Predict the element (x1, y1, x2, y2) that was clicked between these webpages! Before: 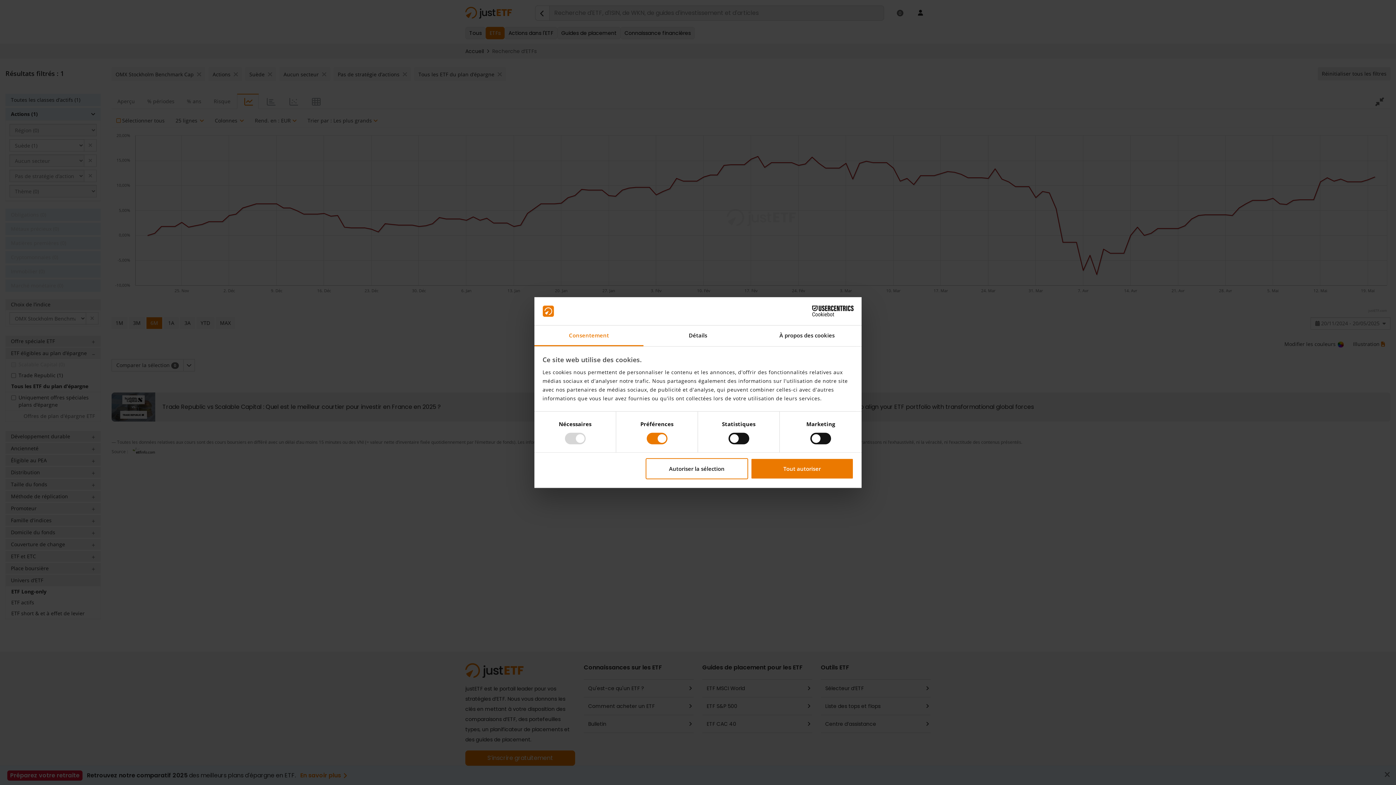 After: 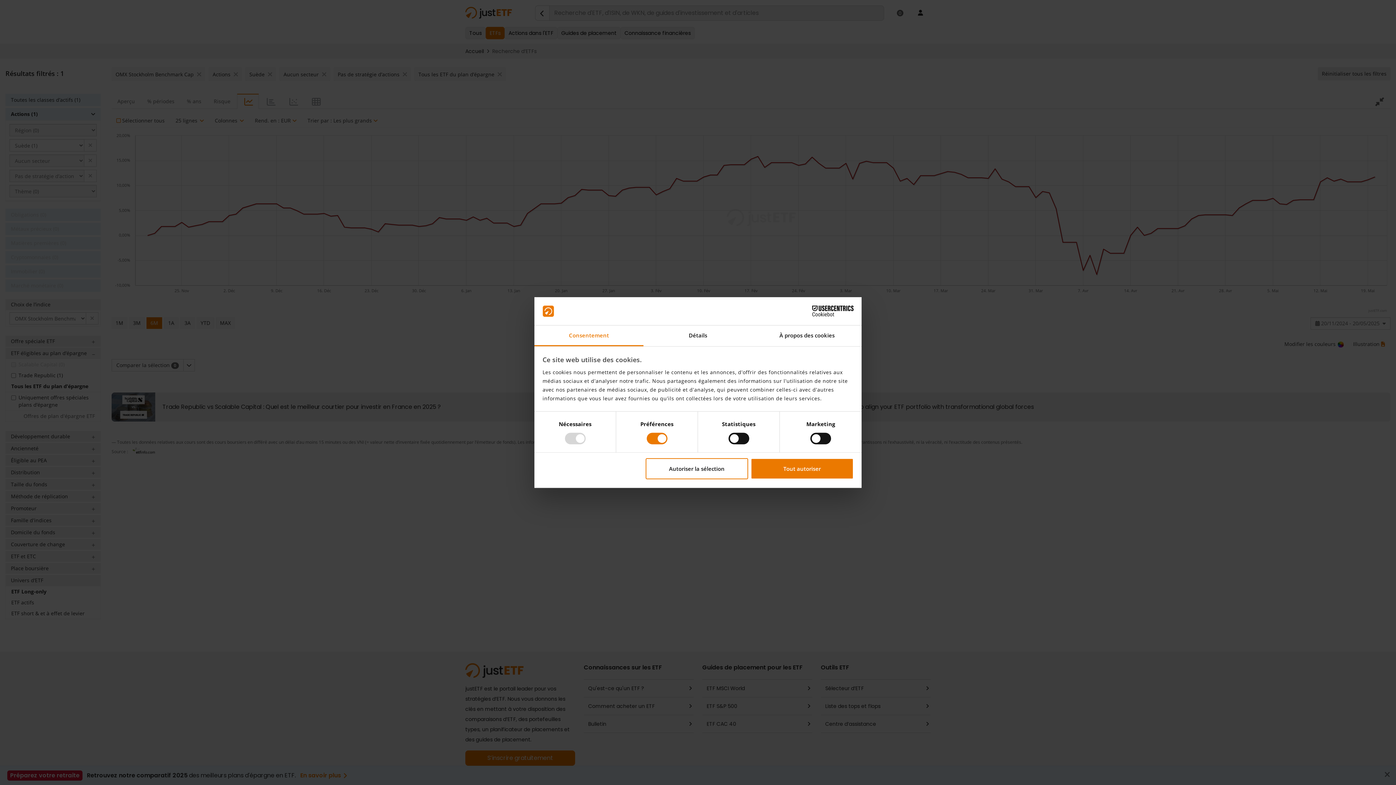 Action: label: Consentement bbox: (534, 325, 643, 346)